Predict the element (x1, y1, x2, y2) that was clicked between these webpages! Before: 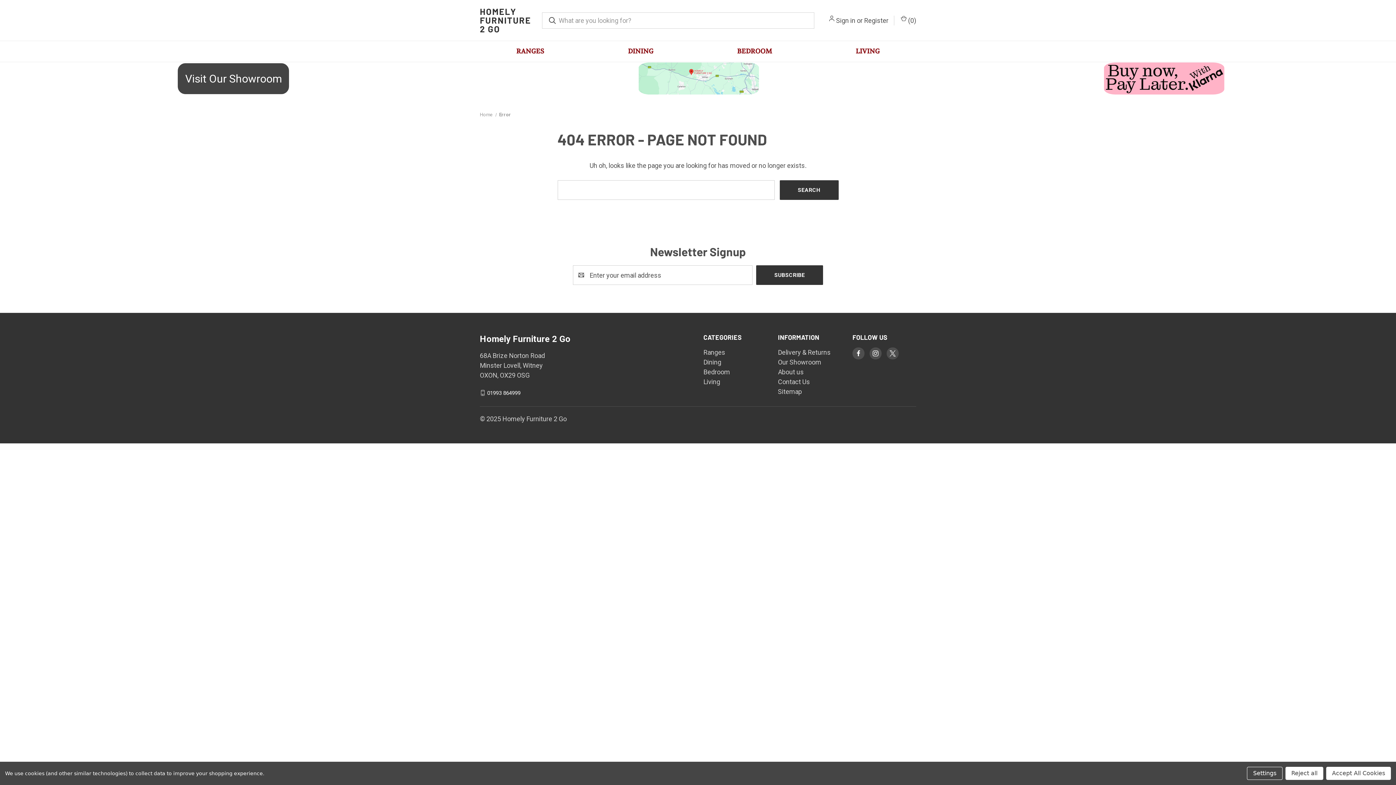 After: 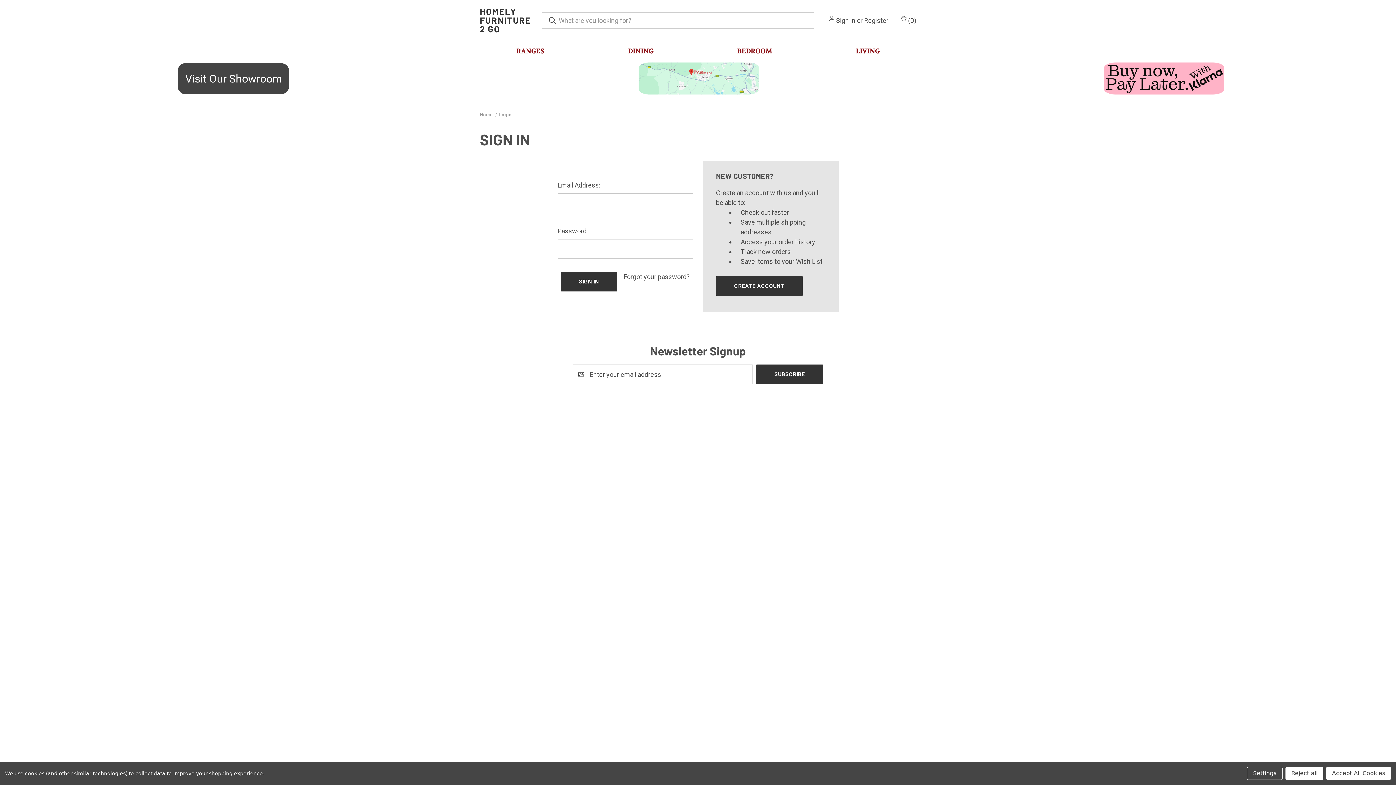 Action: label: Sign in bbox: (836, 15, 855, 25)